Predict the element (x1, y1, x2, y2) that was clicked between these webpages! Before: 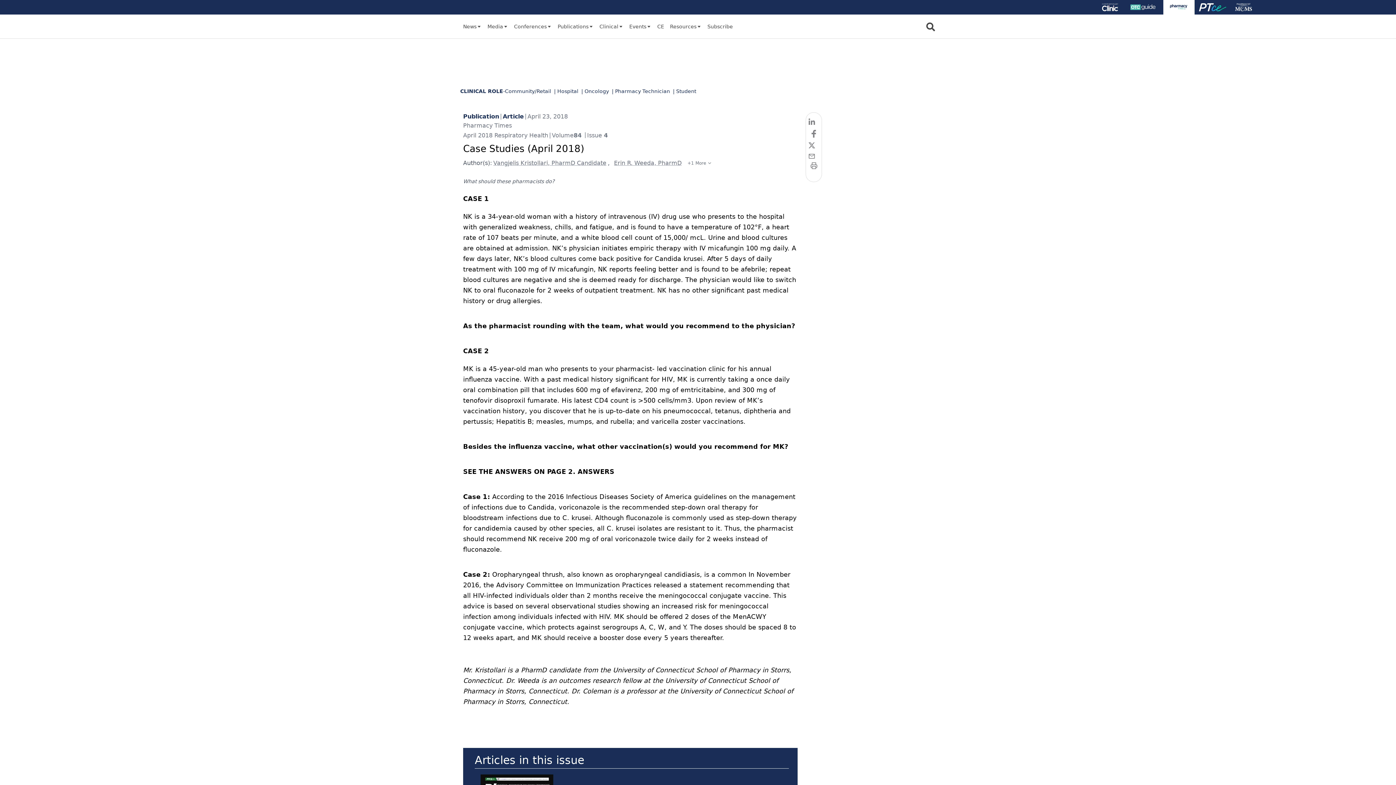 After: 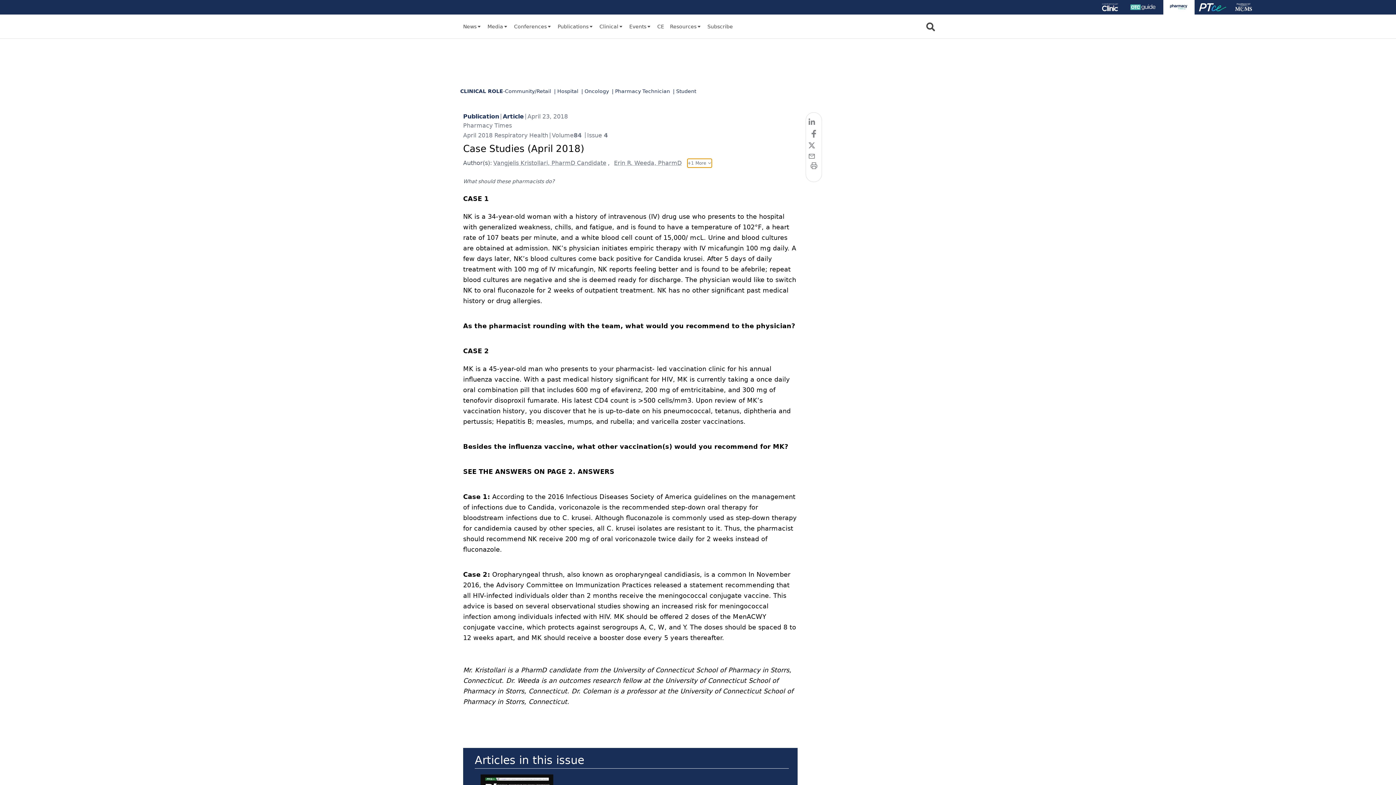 Action: bbox: (687, 158, 712, 167) label: +1 More